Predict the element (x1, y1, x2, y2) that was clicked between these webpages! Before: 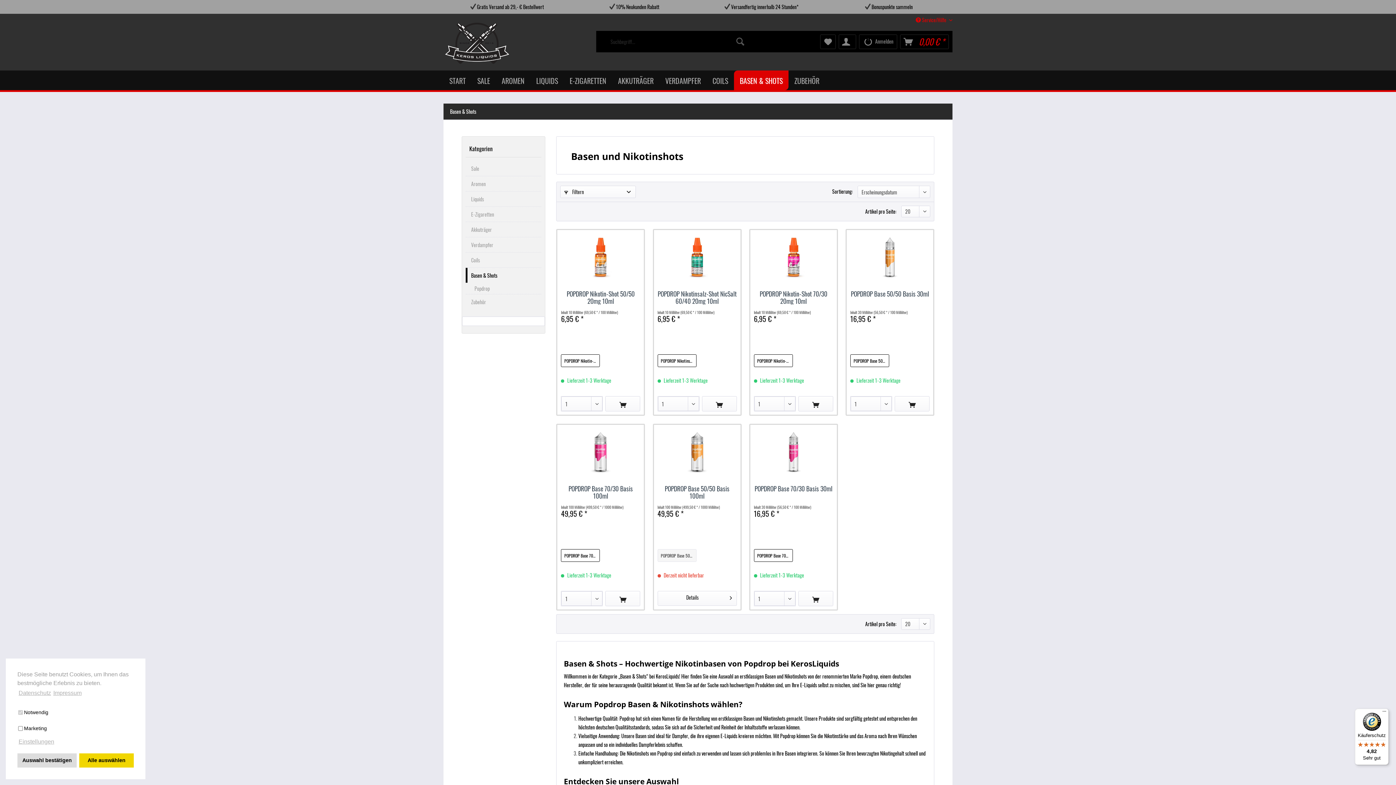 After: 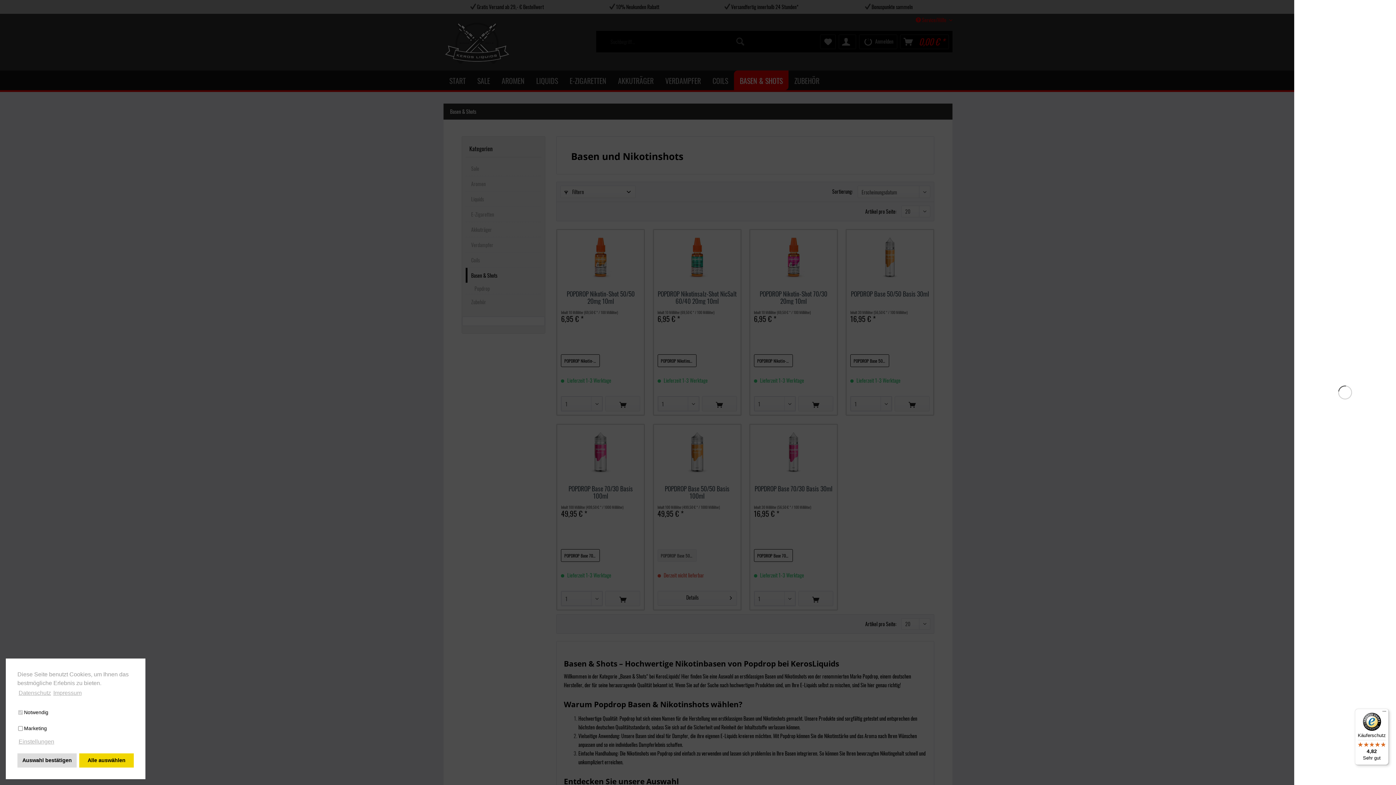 Action: bbox: (702, 396, 736, 411)